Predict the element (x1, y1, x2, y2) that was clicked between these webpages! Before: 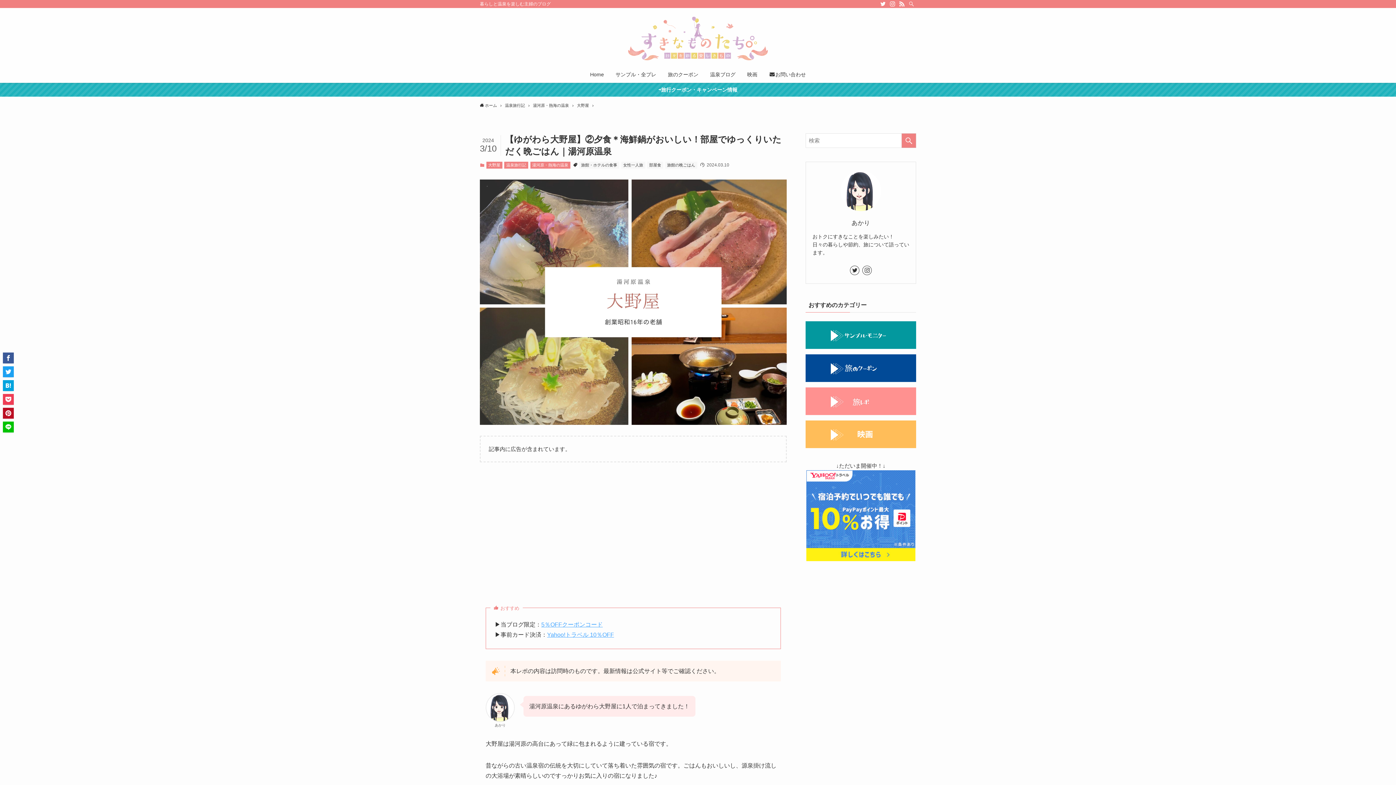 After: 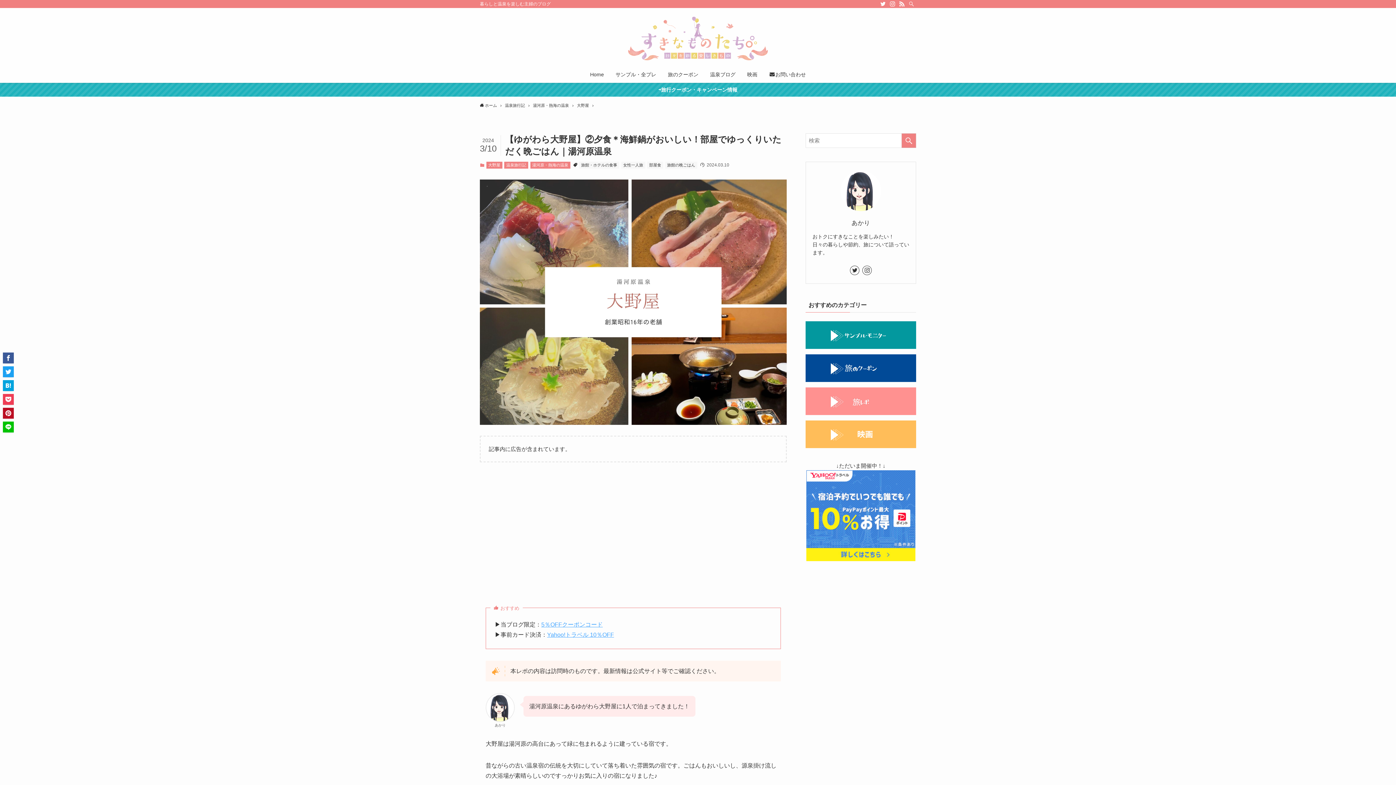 Action: bbox: (878, 0, 888, 8) label: twitter